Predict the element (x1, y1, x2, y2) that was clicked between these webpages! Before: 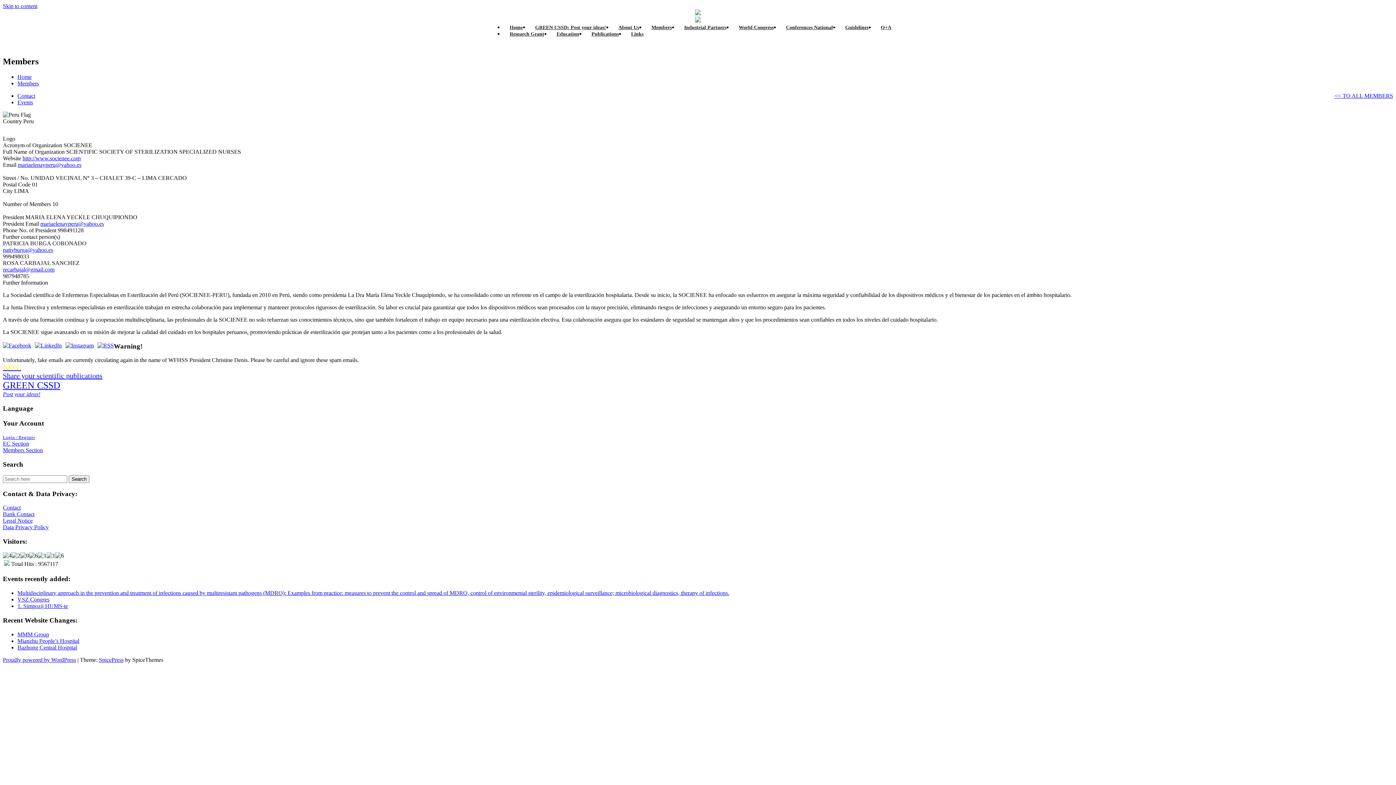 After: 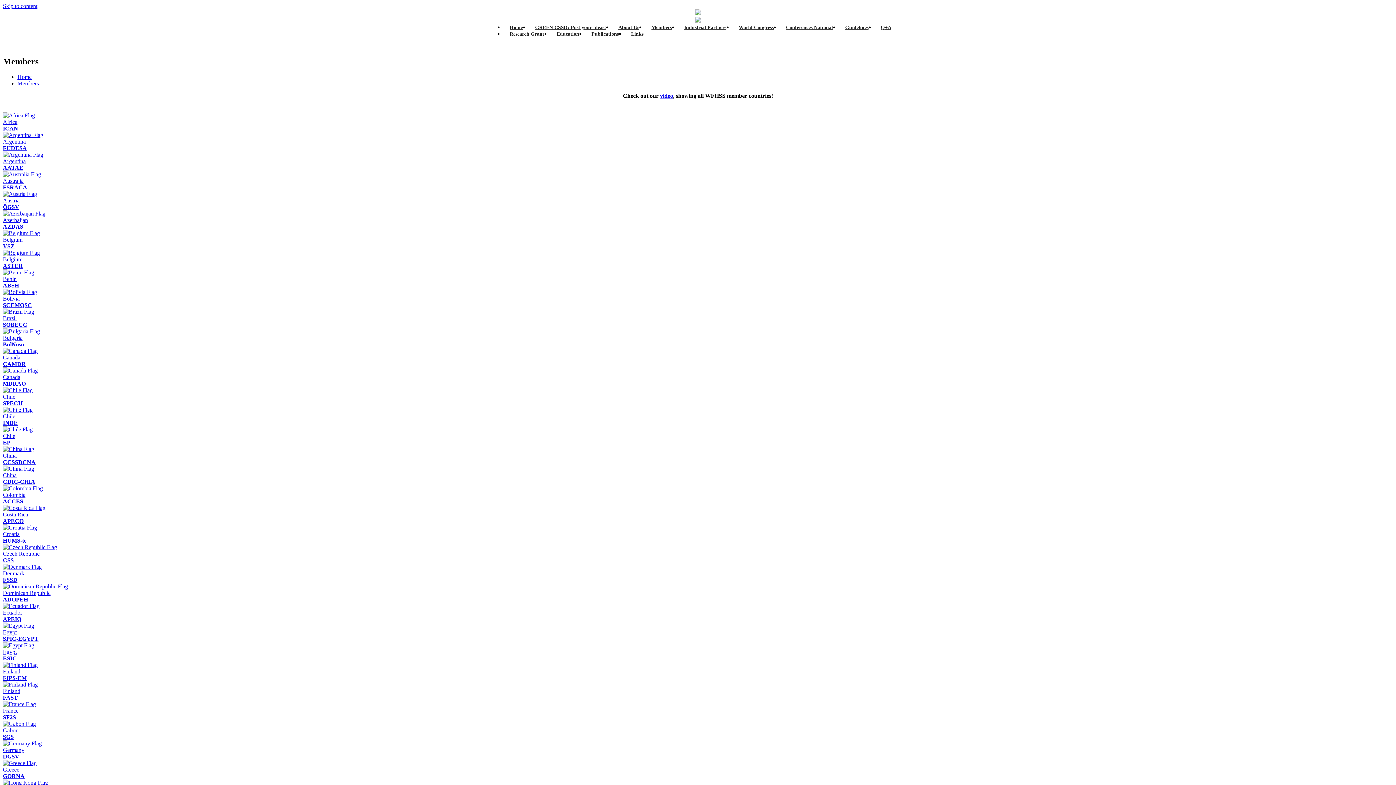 Action: label: << TO ALL MEMBERS bbox: (1334, 92, 1393, 98)